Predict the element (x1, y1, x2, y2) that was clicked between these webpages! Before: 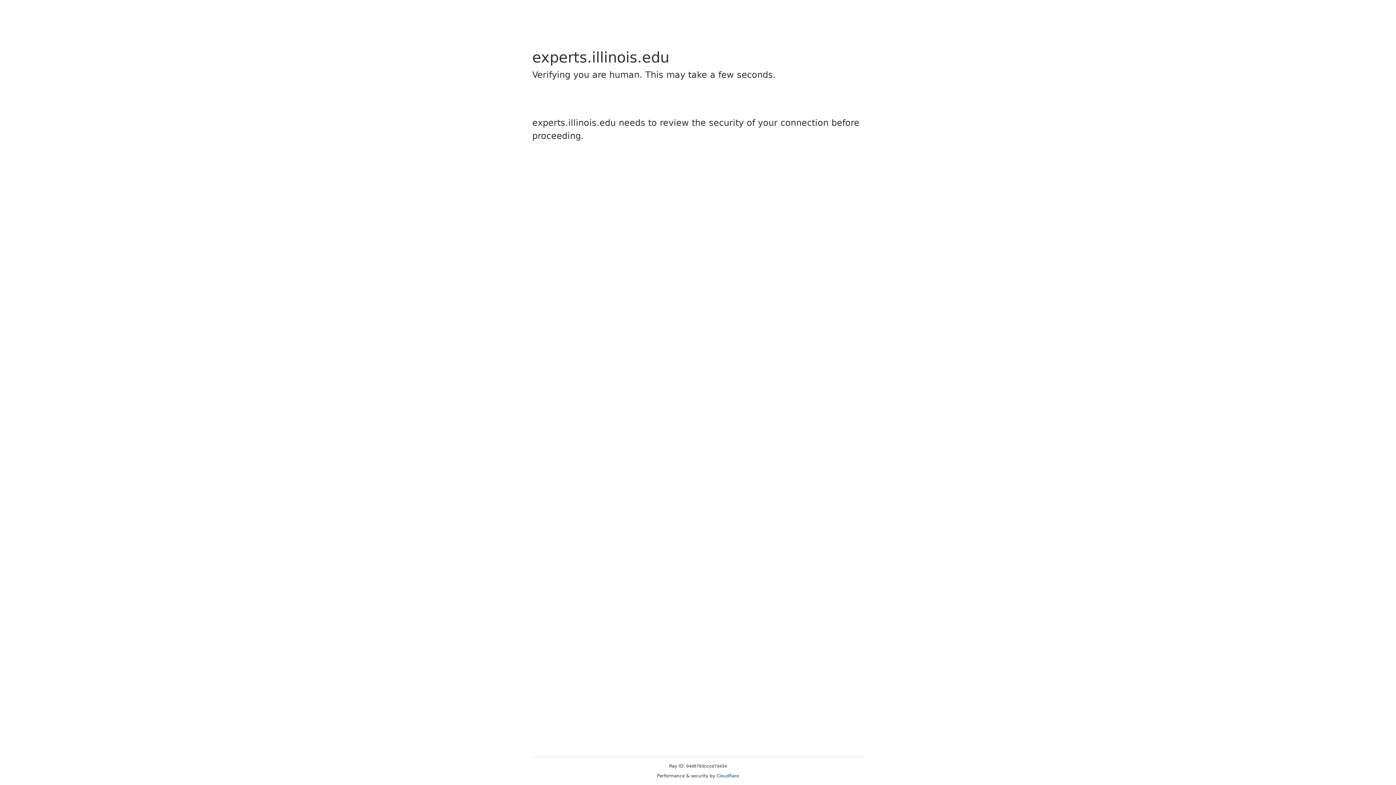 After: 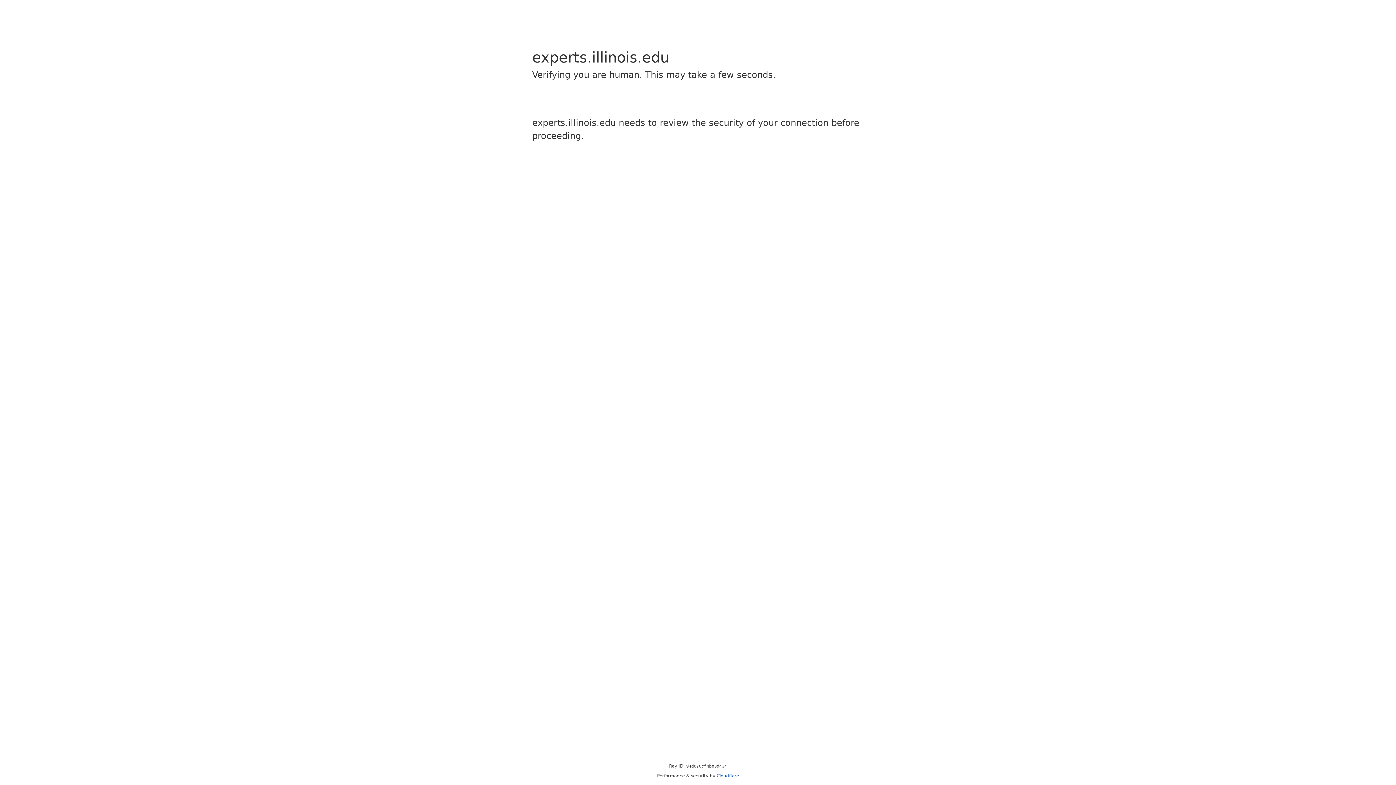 Action: bbox: (716, 773, 739, 778) label: Cloudflare